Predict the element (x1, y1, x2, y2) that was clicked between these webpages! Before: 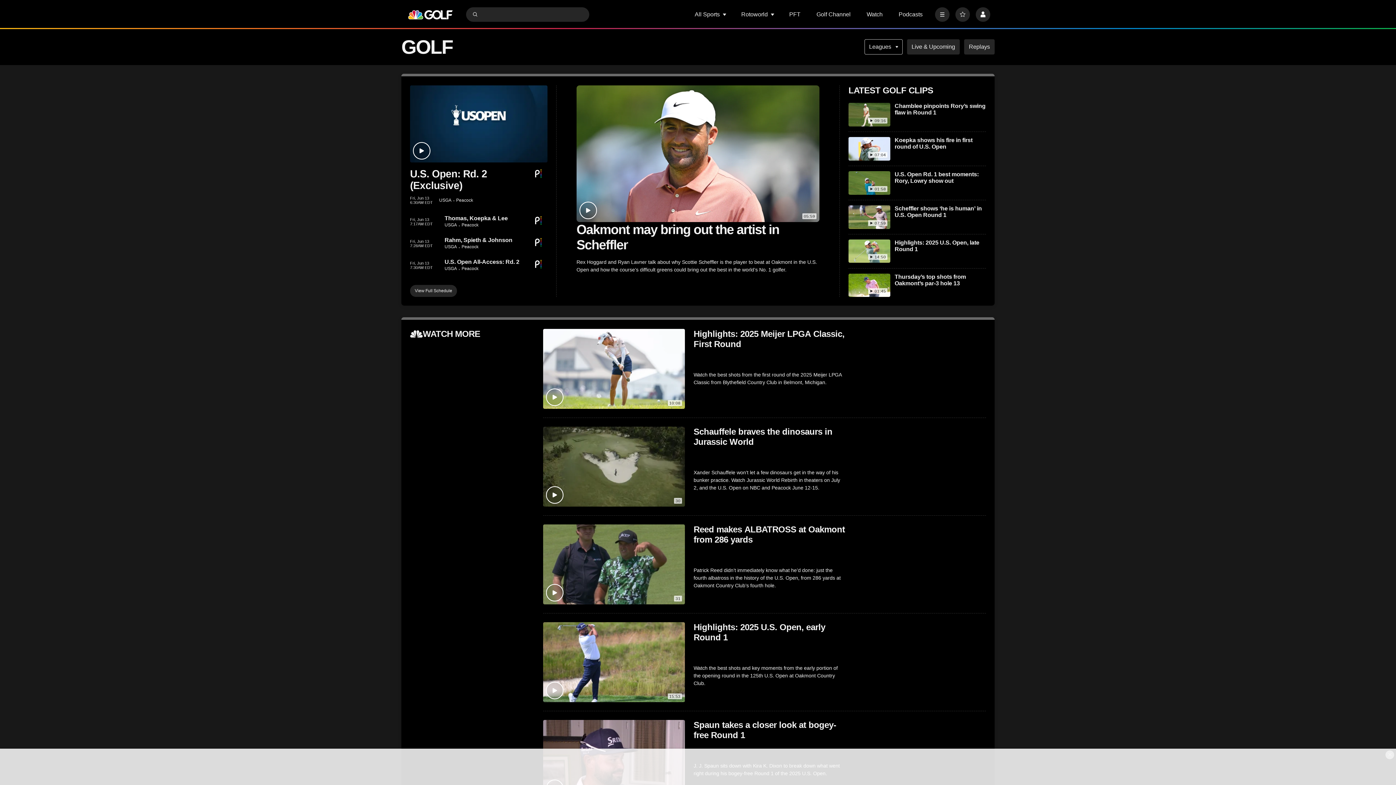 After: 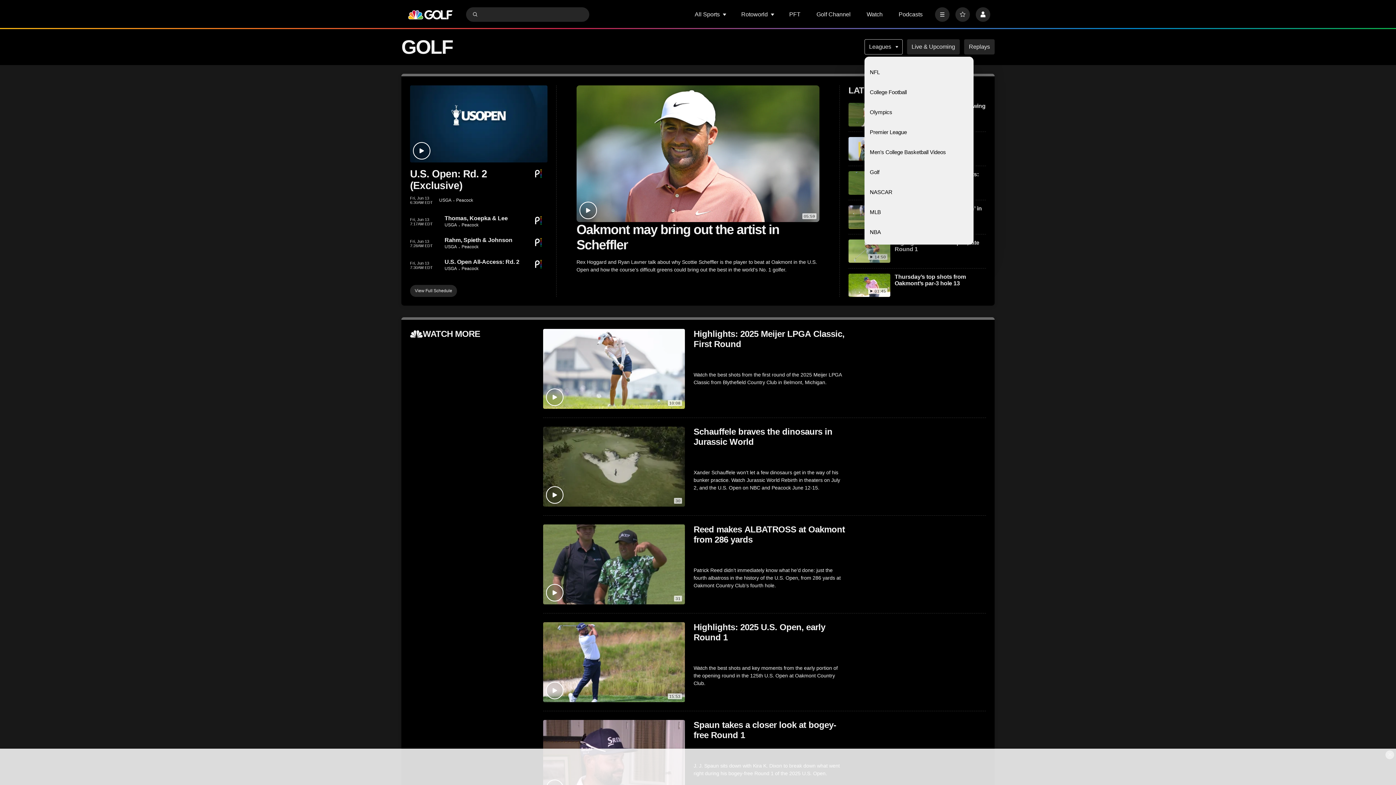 Action: bbox: (864, 39, 902, 54) label: Leagues